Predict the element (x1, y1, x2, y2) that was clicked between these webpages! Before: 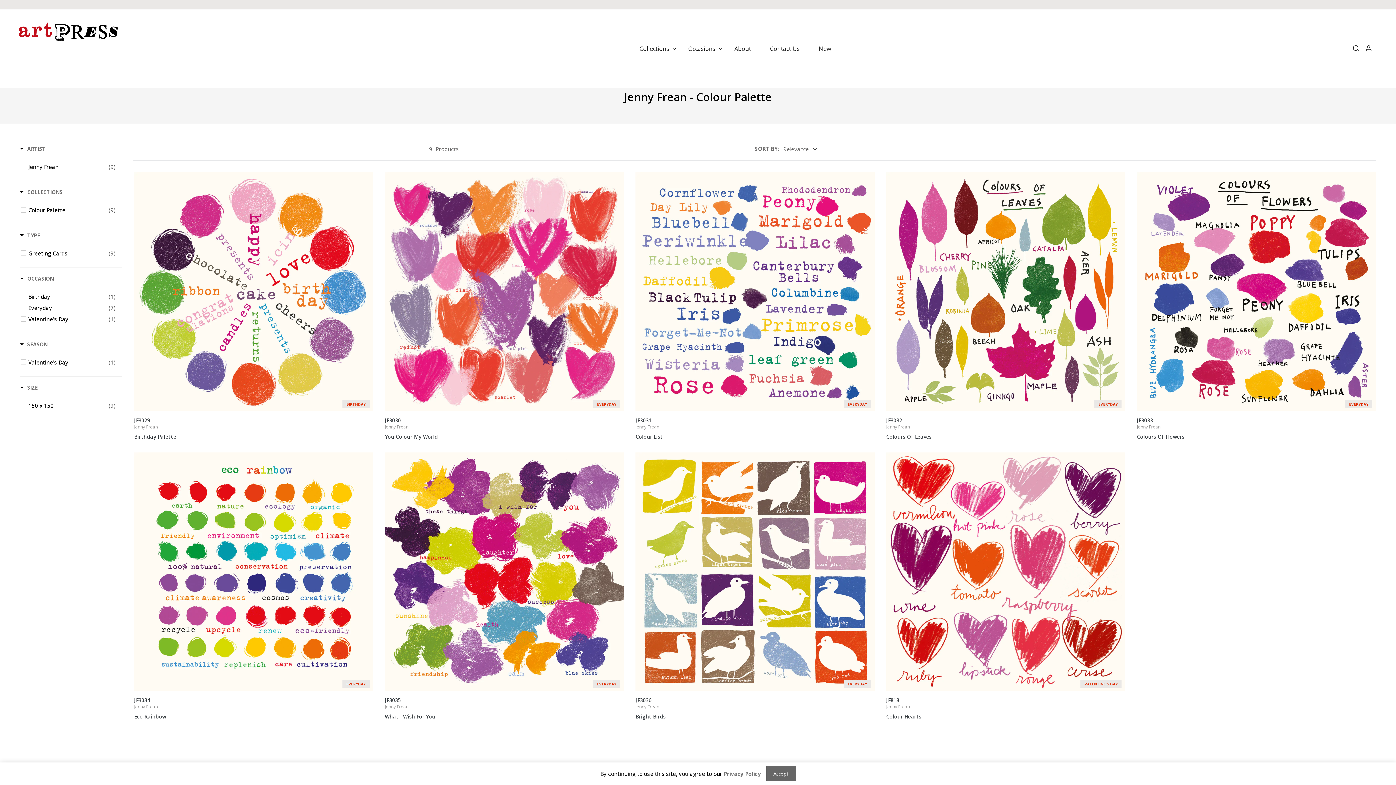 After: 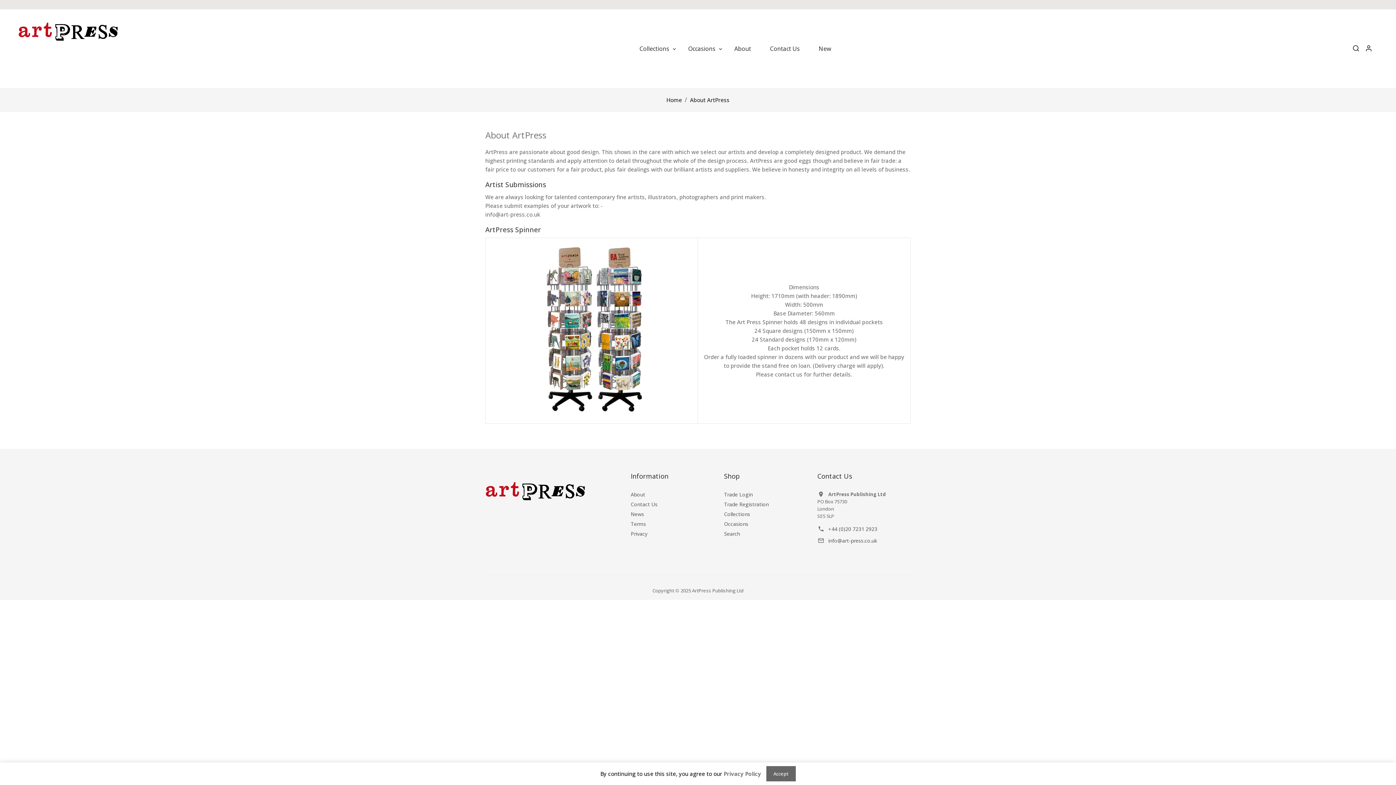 Action: label: About bbox: (725, 42, 760, 54)